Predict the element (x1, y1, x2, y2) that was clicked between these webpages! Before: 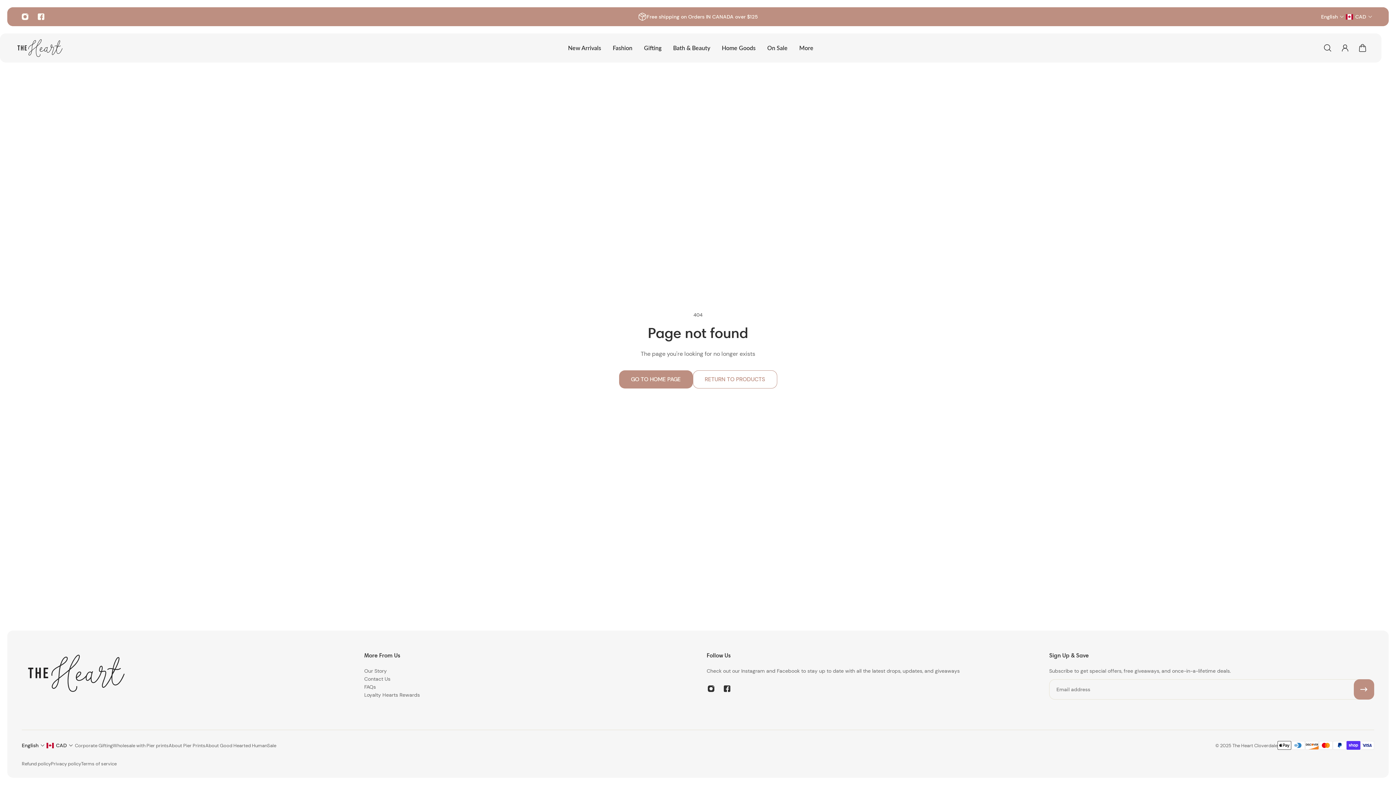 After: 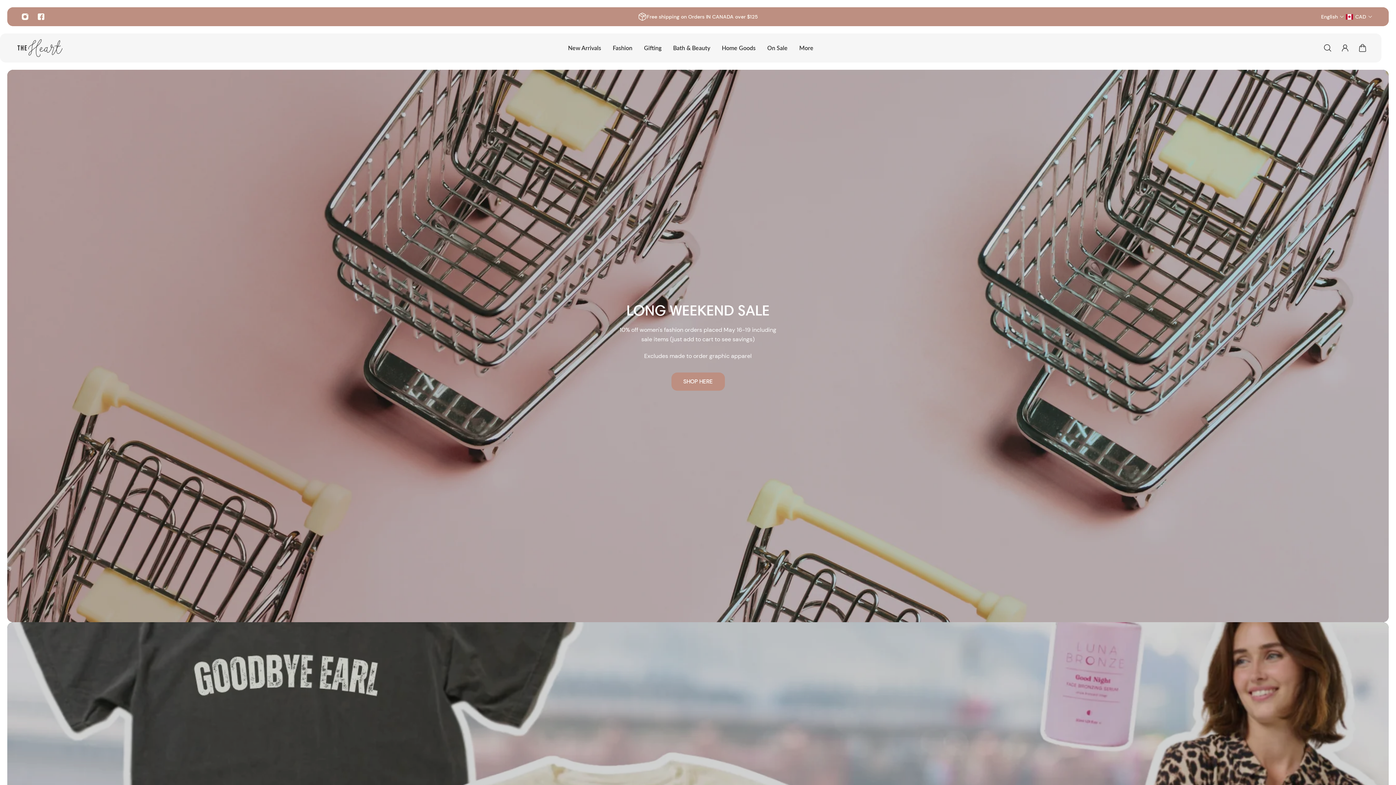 Action: bbox: (14, 37, 65, 58) label: Logo